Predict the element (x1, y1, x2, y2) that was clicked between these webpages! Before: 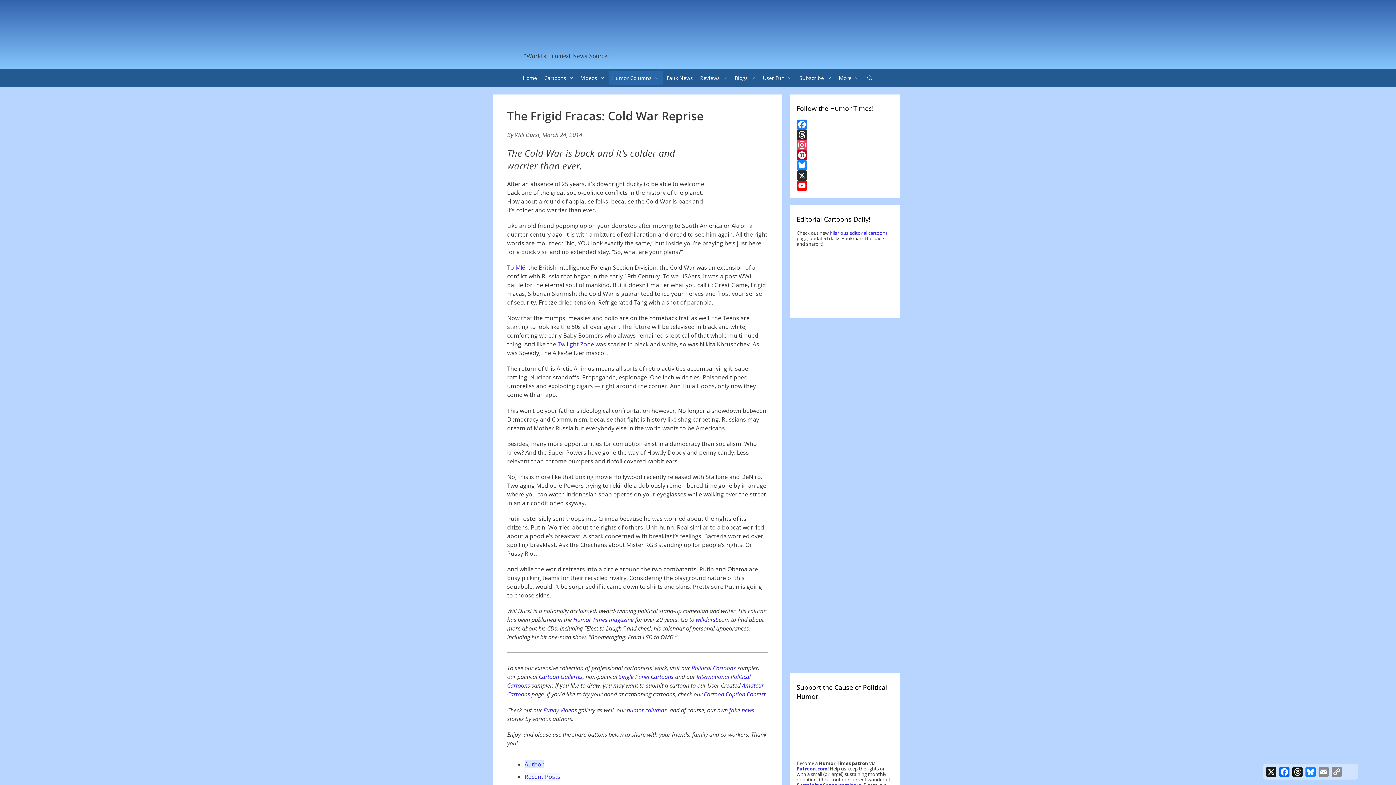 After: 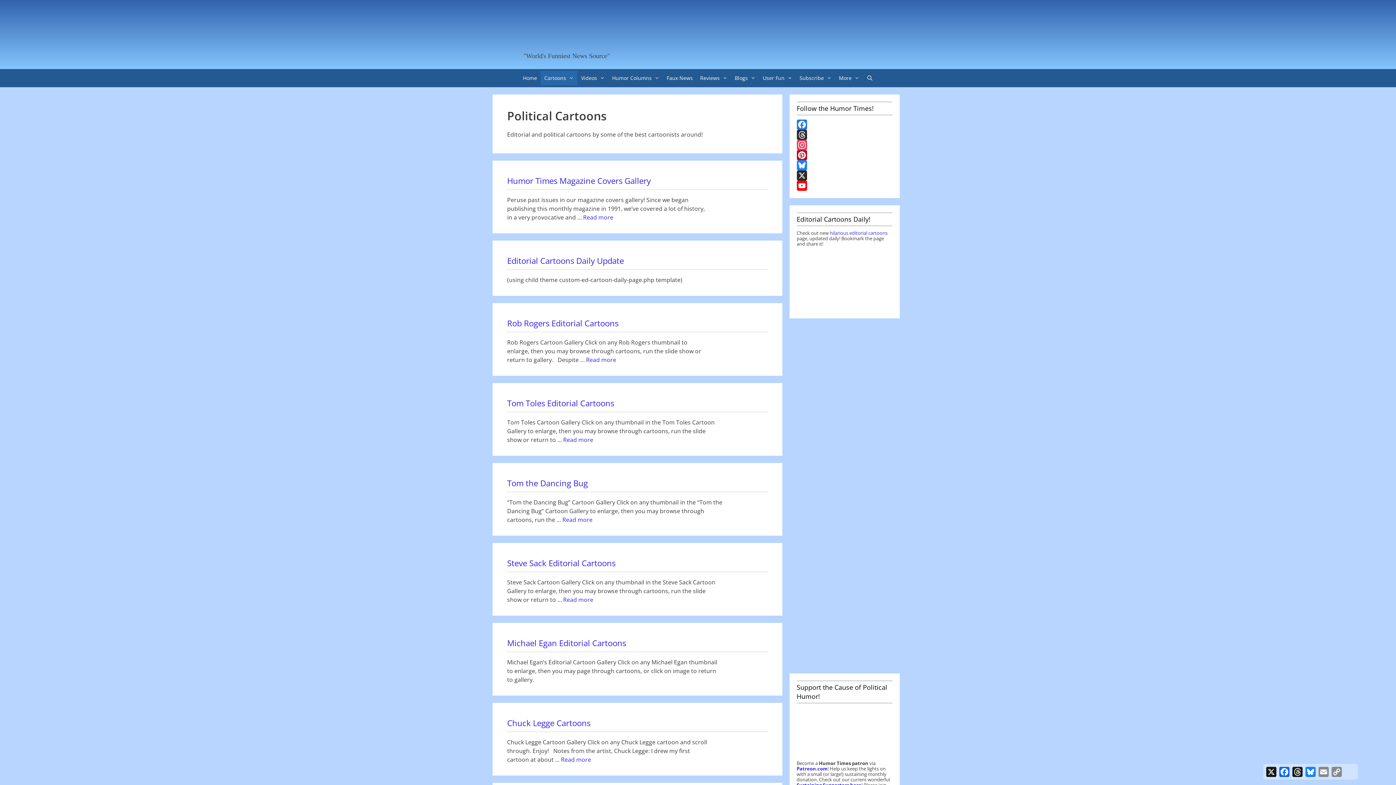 Action: label: Political Cartoons bbox: (691, 664, 736, 672)